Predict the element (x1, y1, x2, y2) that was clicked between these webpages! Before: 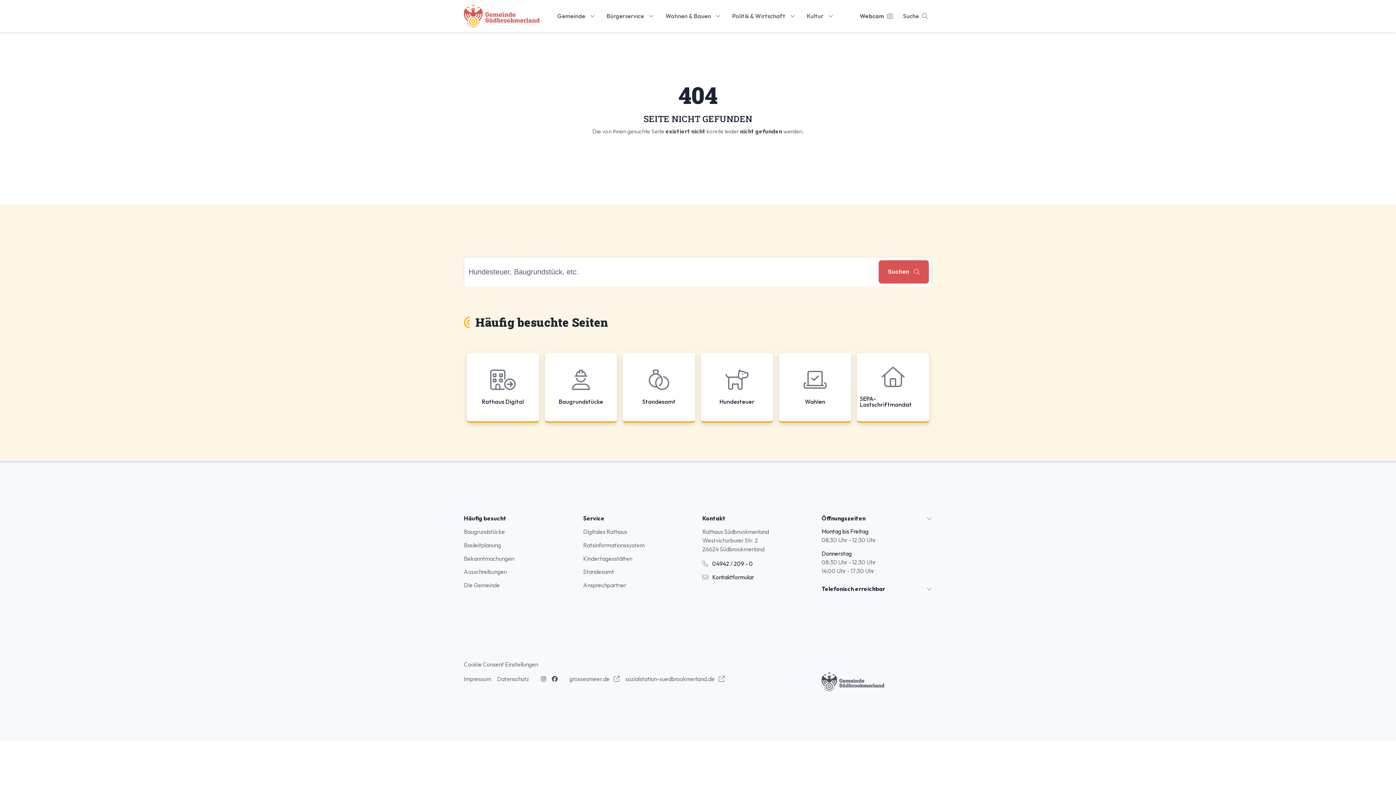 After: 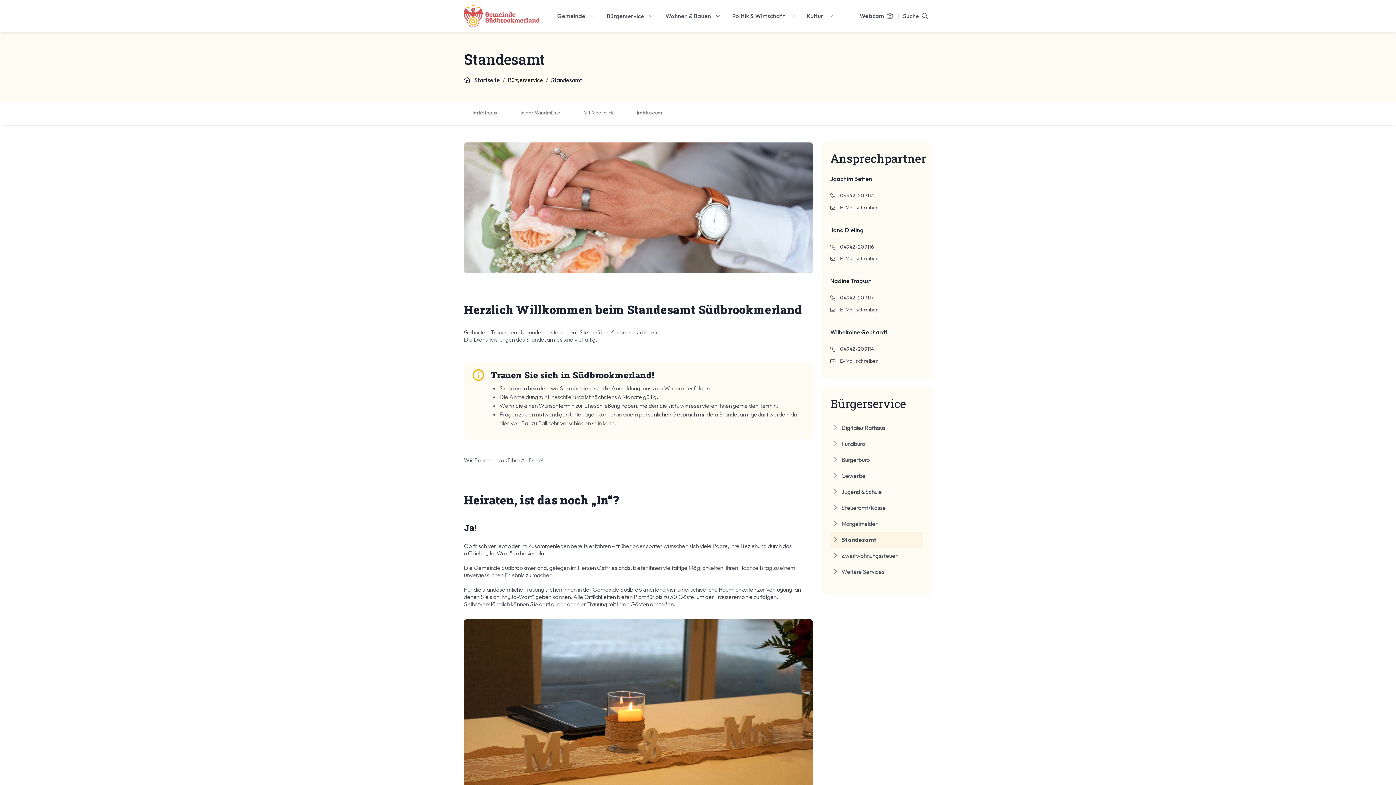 Action: bbox: (583, 568, 614, 575) label: Standesamt